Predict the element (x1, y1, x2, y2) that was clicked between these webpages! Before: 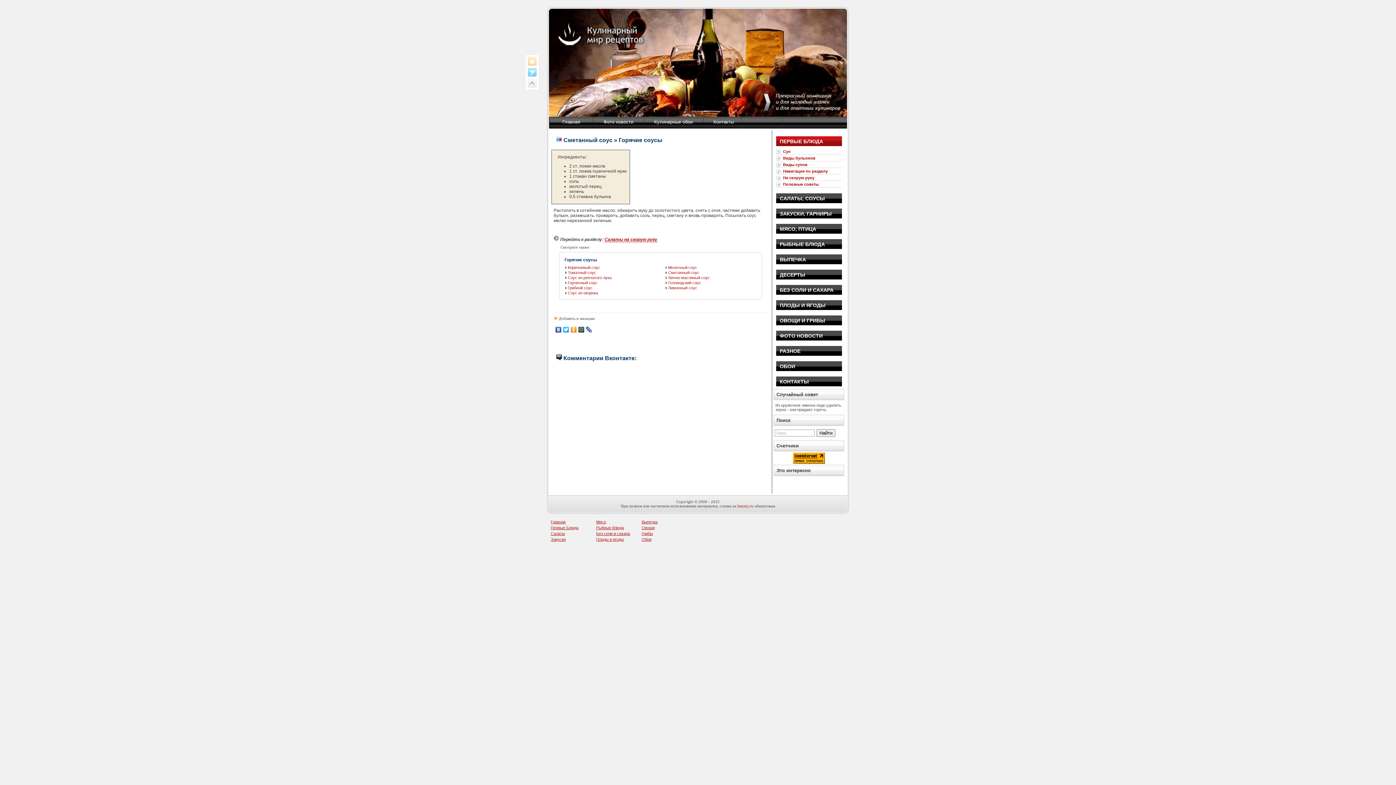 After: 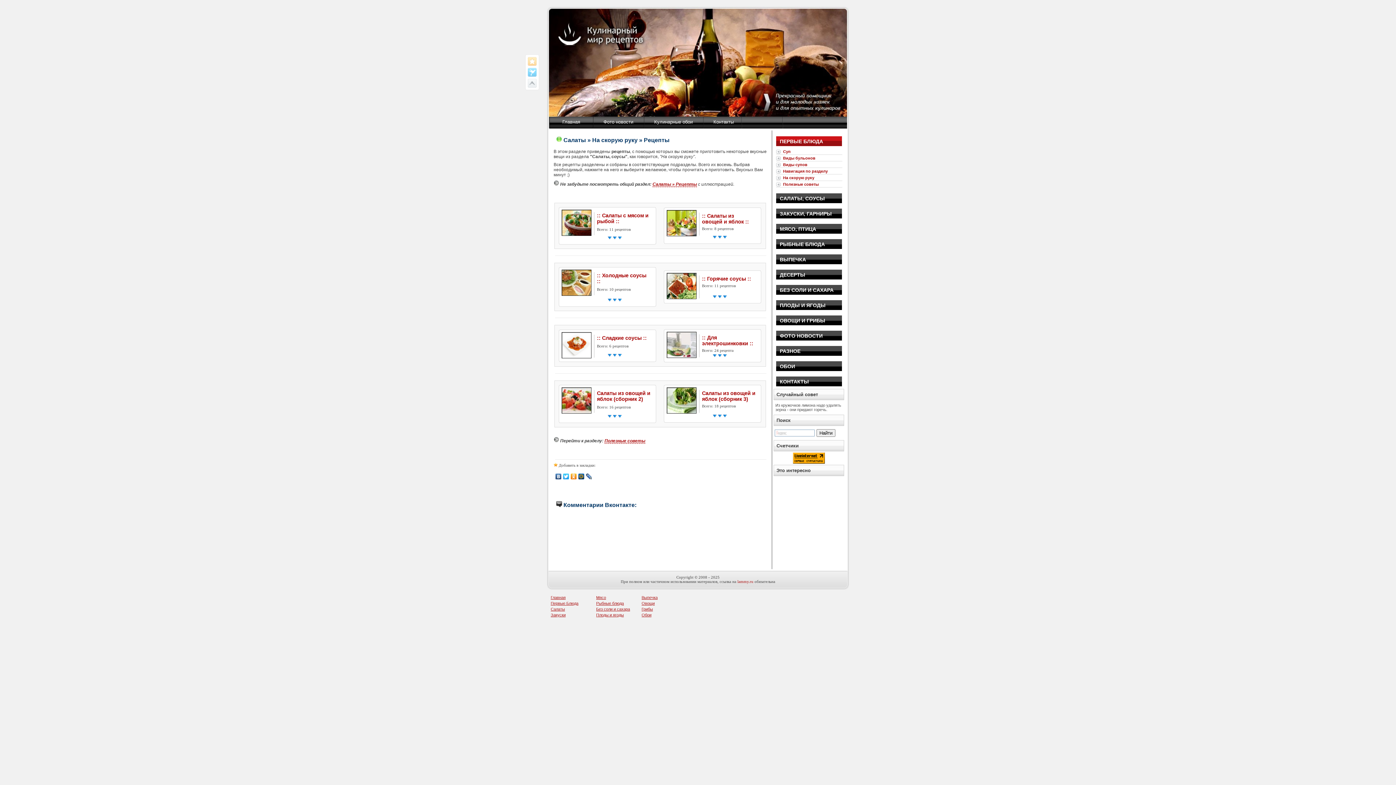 Action: label: Салаты на скорую руку bbox: (604, 237, 657, 242)